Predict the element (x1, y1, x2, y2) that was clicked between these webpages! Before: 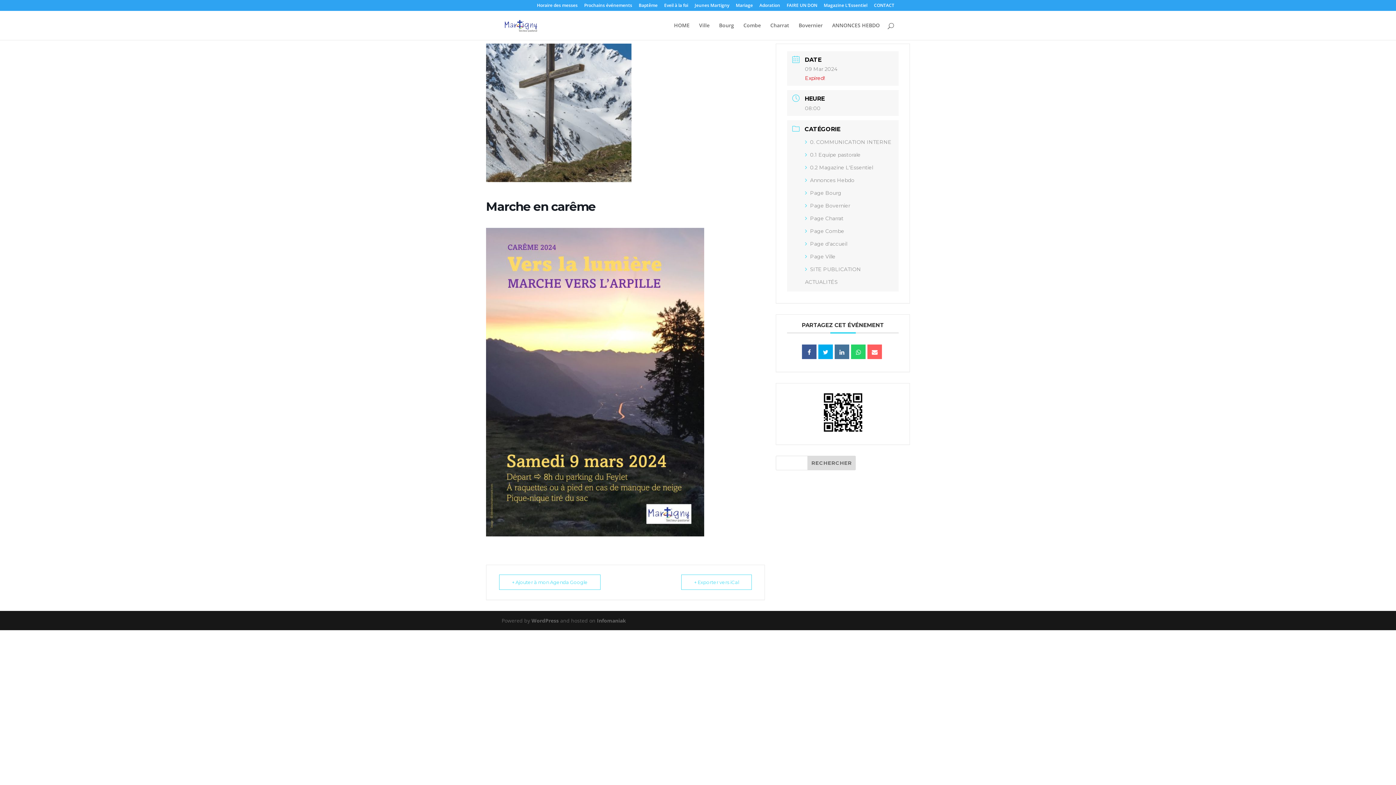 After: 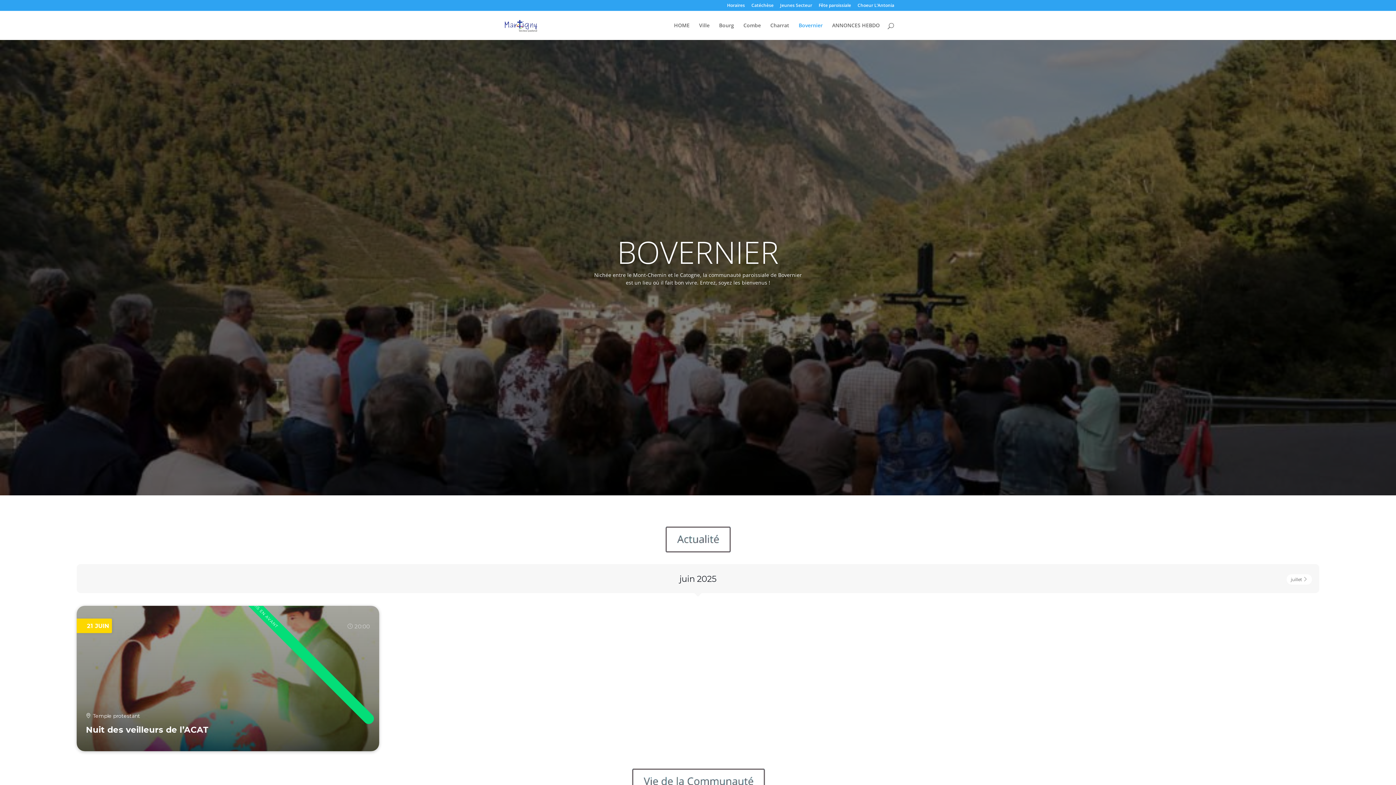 Action: bbox: (798, 22, 822, 40) label: Bovernier